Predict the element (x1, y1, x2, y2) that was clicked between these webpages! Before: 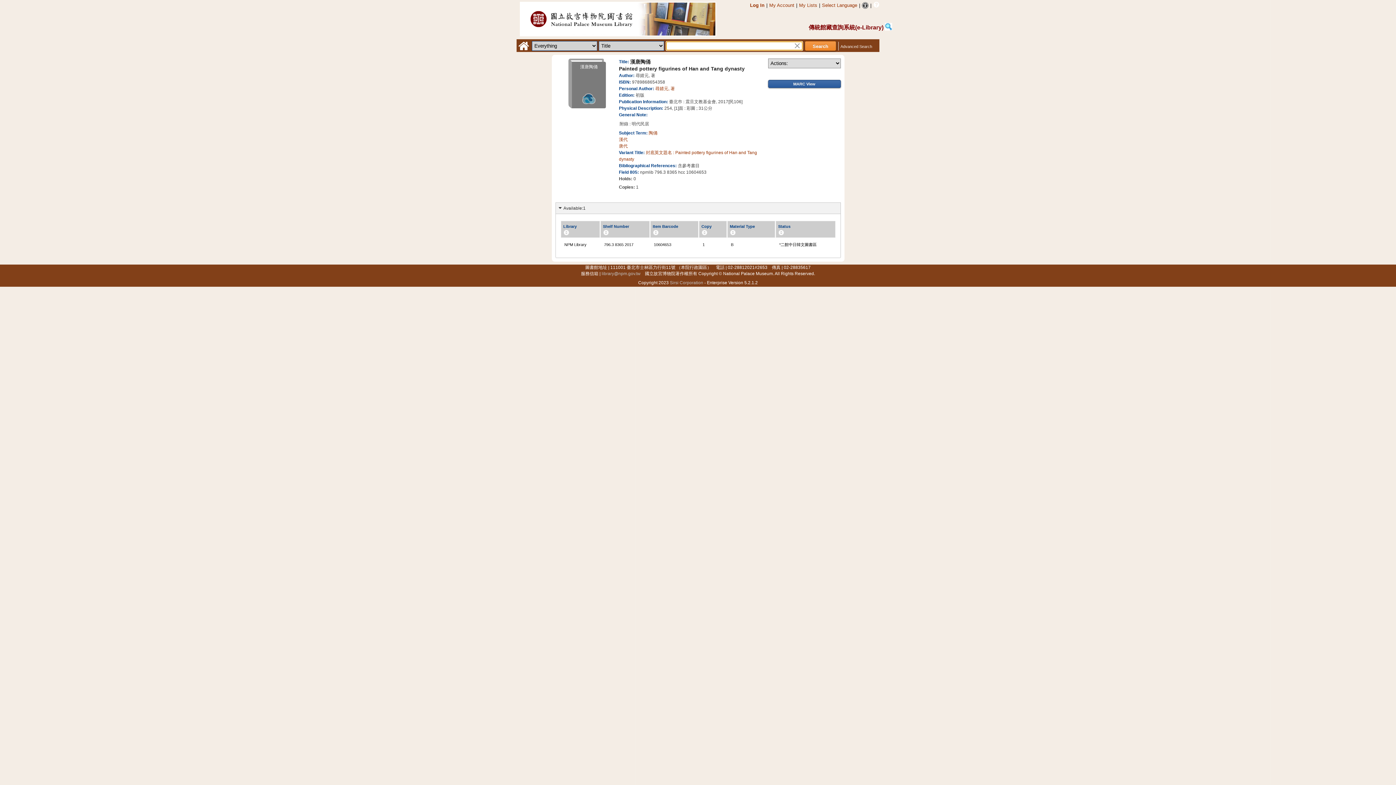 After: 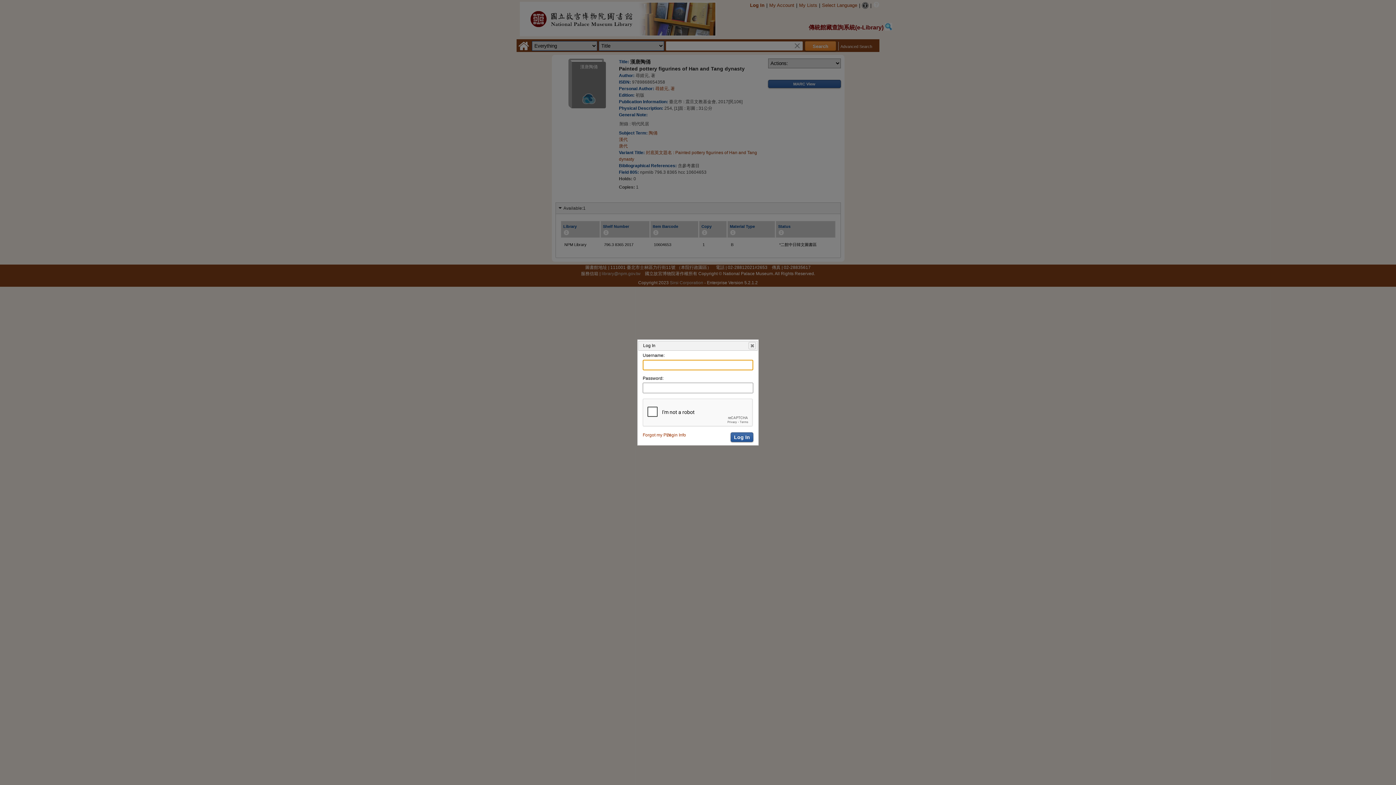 Action: label: Log In bbox: (748, 0, 766, 9)